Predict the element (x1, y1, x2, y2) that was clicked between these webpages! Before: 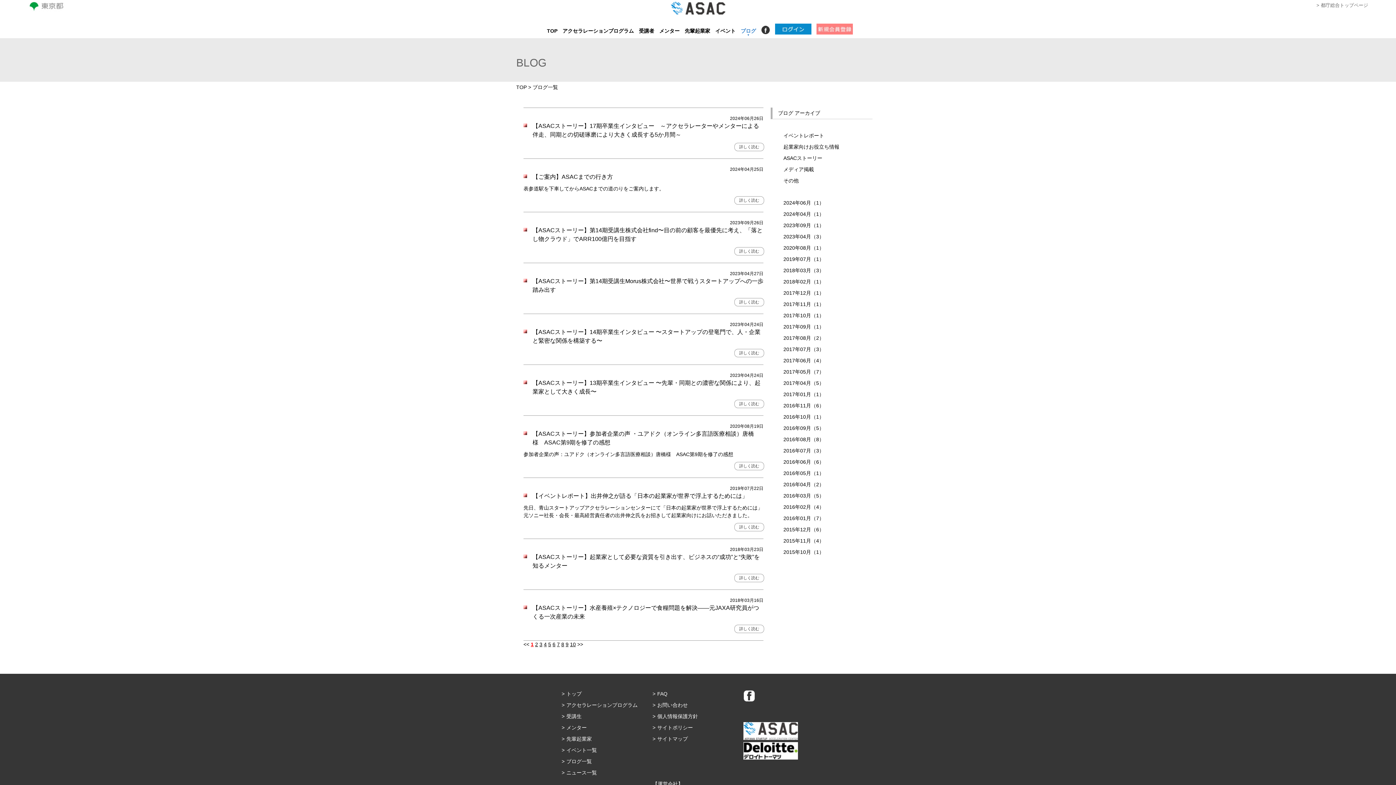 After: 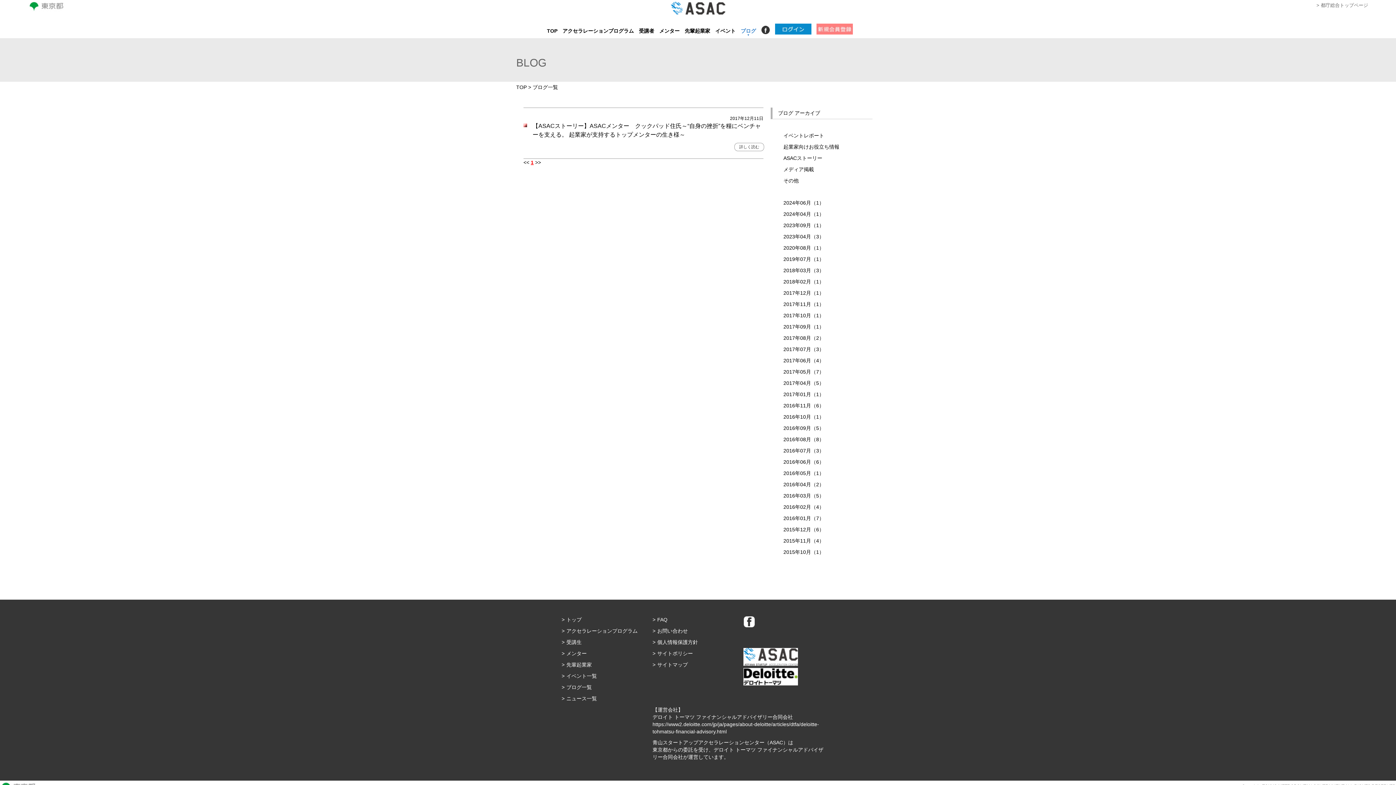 Action: bbox: (783, 290, 824, 296) label: 2017年12月（1）